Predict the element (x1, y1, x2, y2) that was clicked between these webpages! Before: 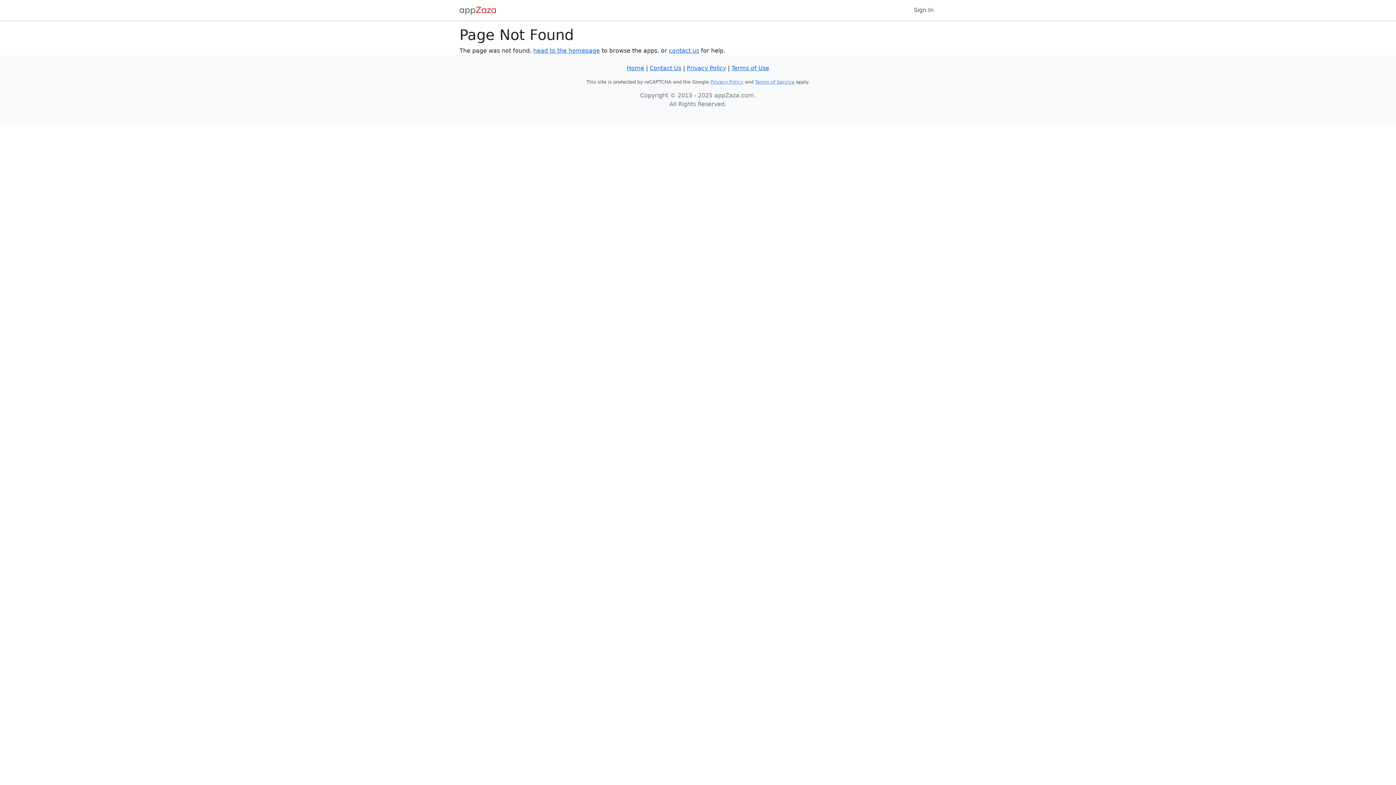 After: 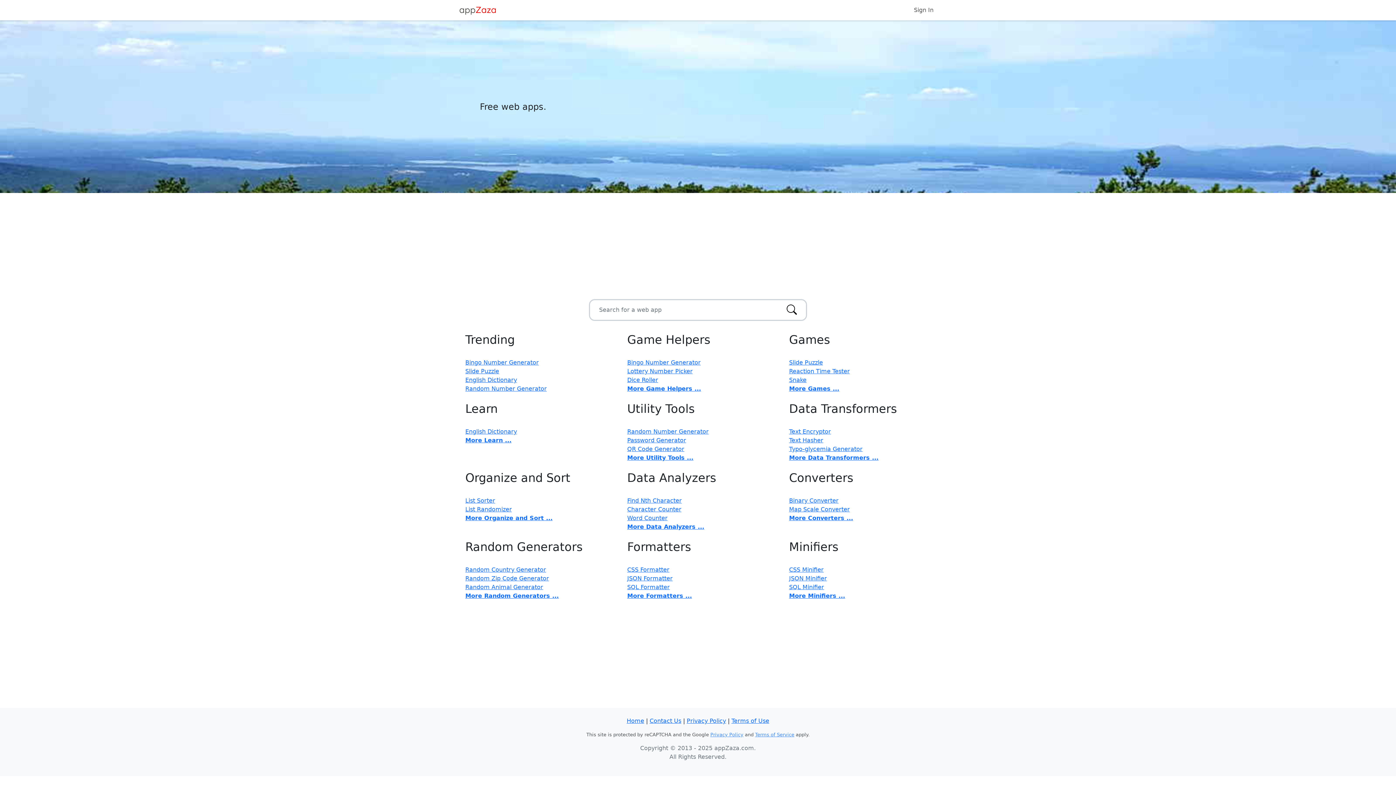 Action: label: head to the homepage bbox: (533, 47, 600, 54)